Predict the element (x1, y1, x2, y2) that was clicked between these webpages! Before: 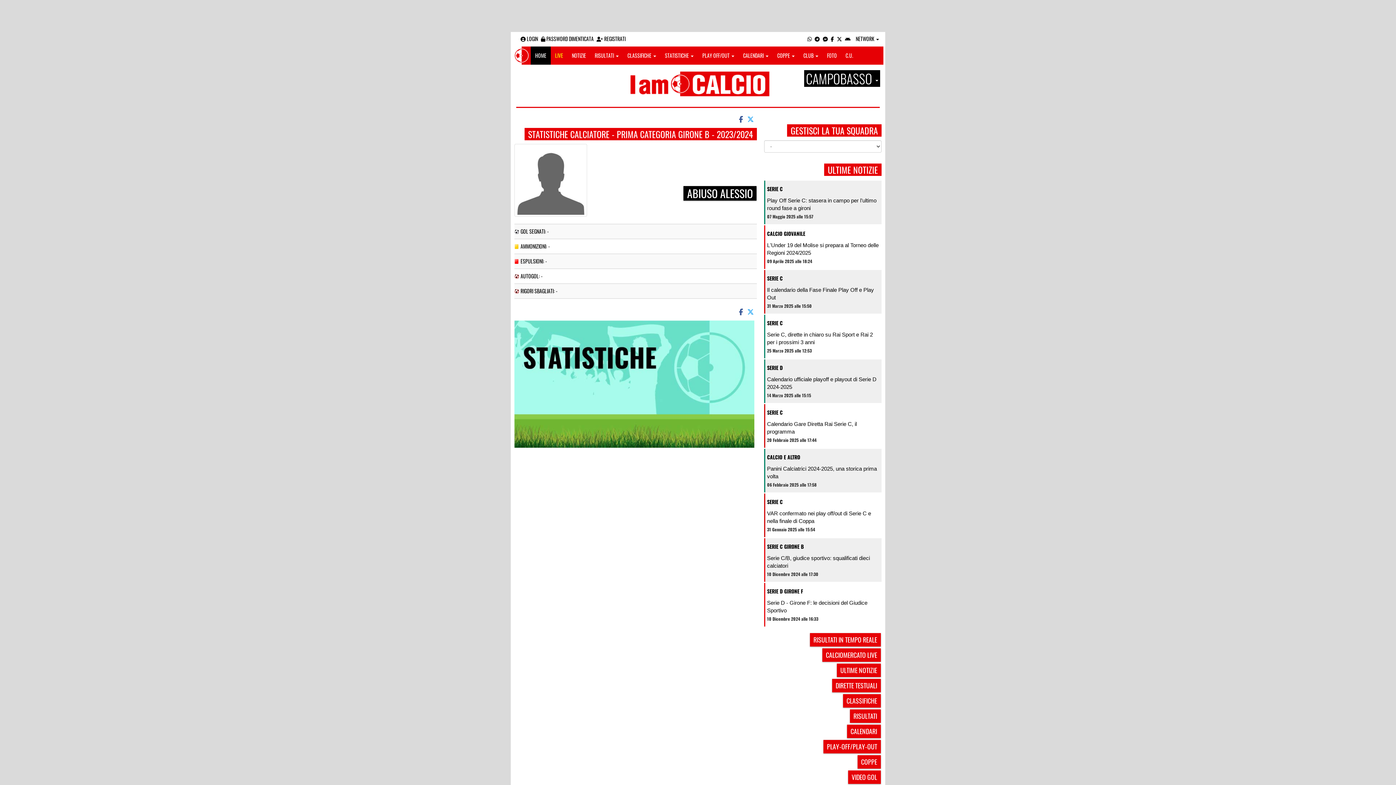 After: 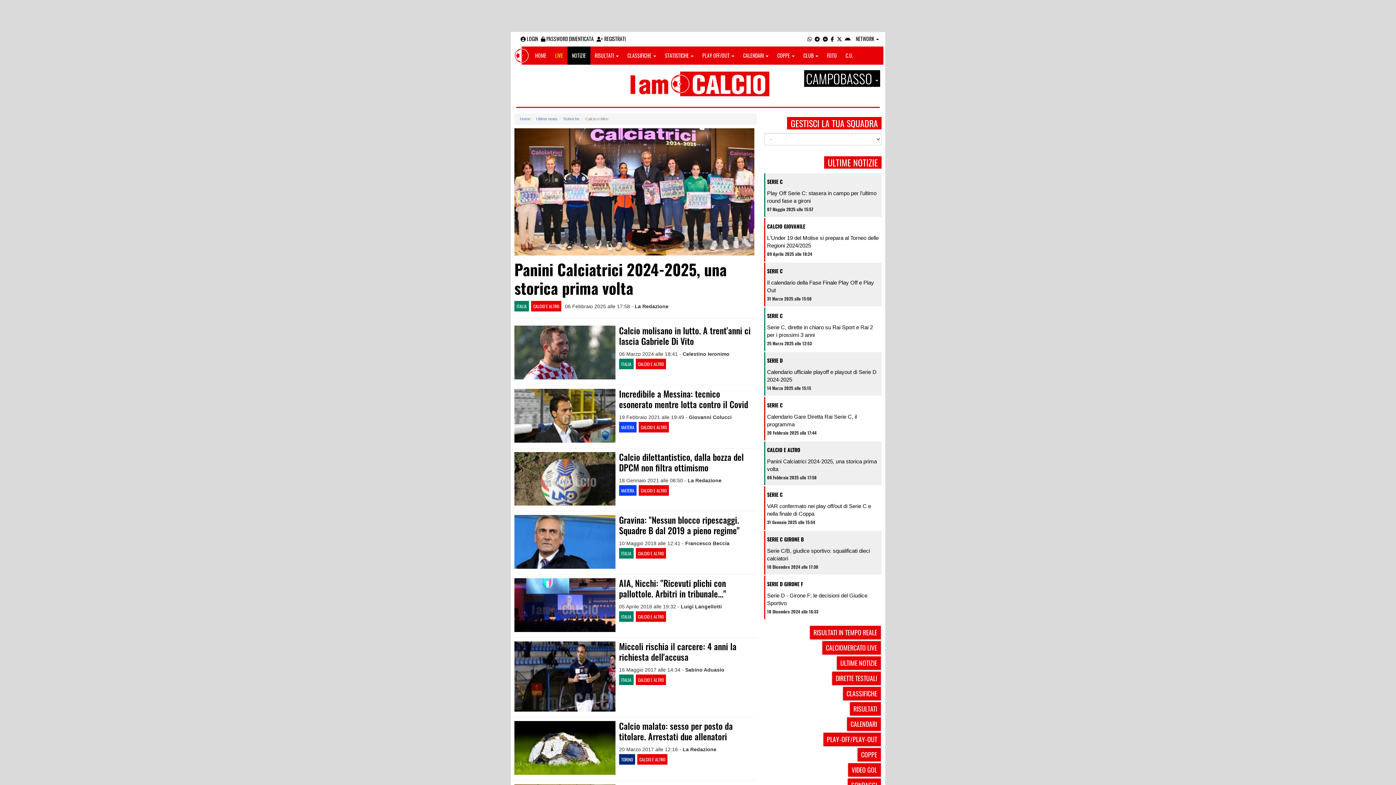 Action: label: CALCIO E ALTRO bbox: (767, 449, 874, 465)